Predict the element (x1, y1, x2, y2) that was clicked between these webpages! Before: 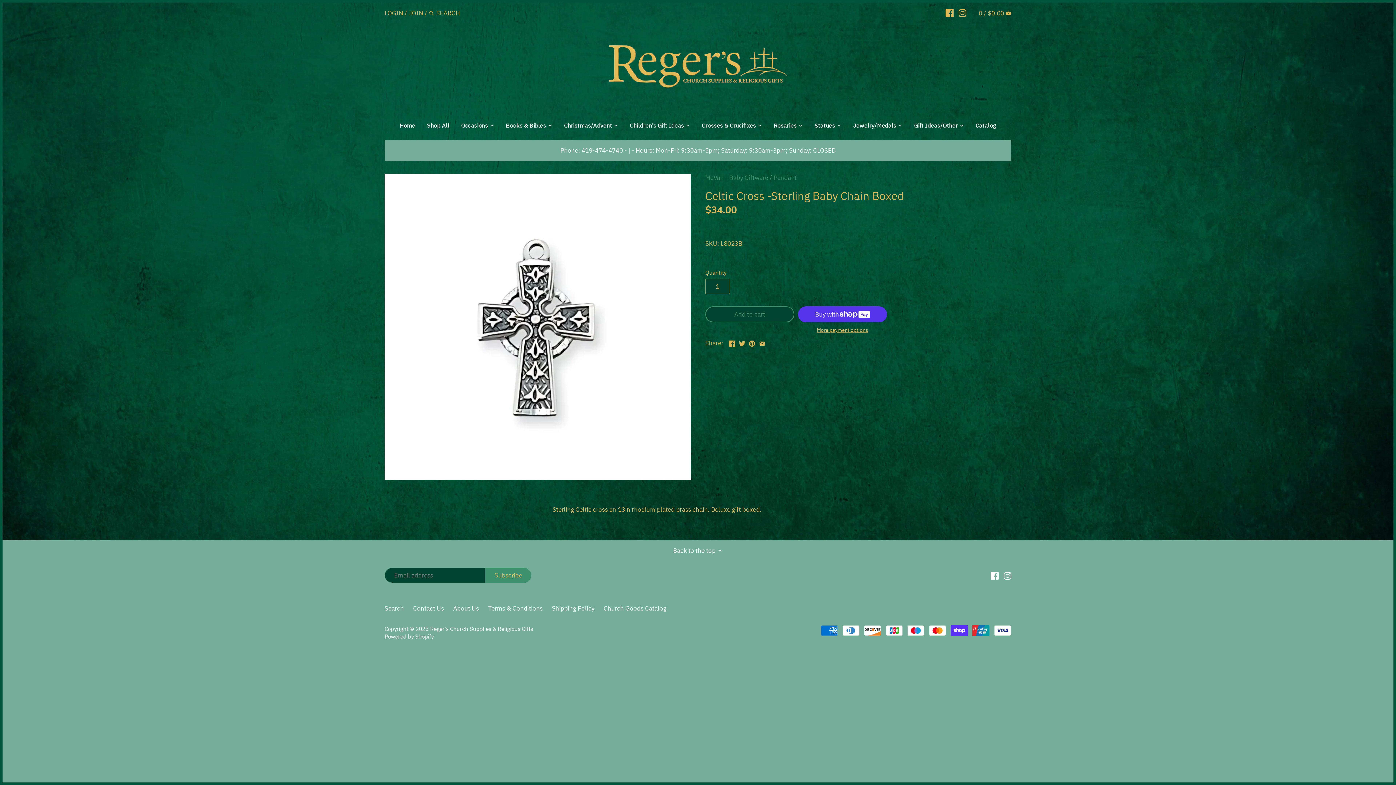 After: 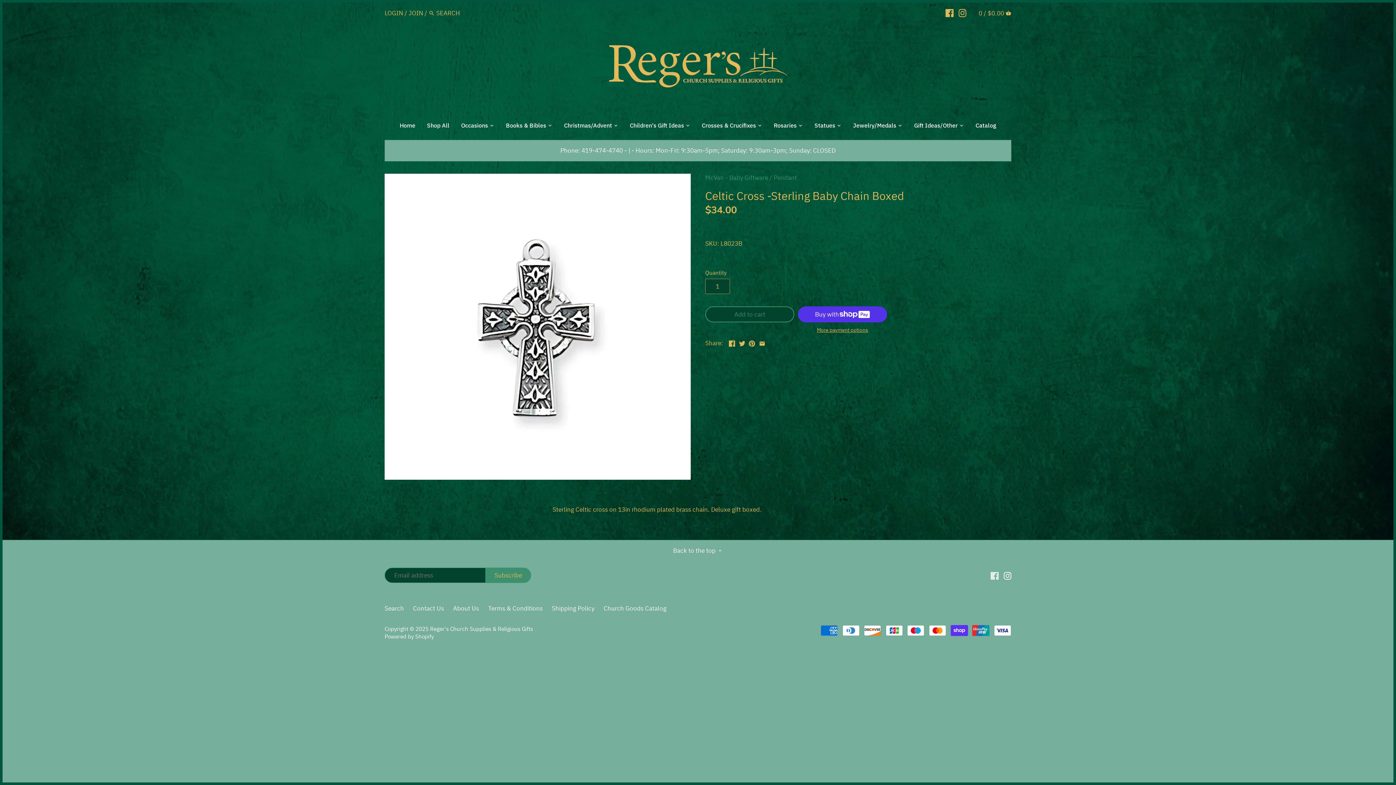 Action: bbox: (991, 571, 998, 580)